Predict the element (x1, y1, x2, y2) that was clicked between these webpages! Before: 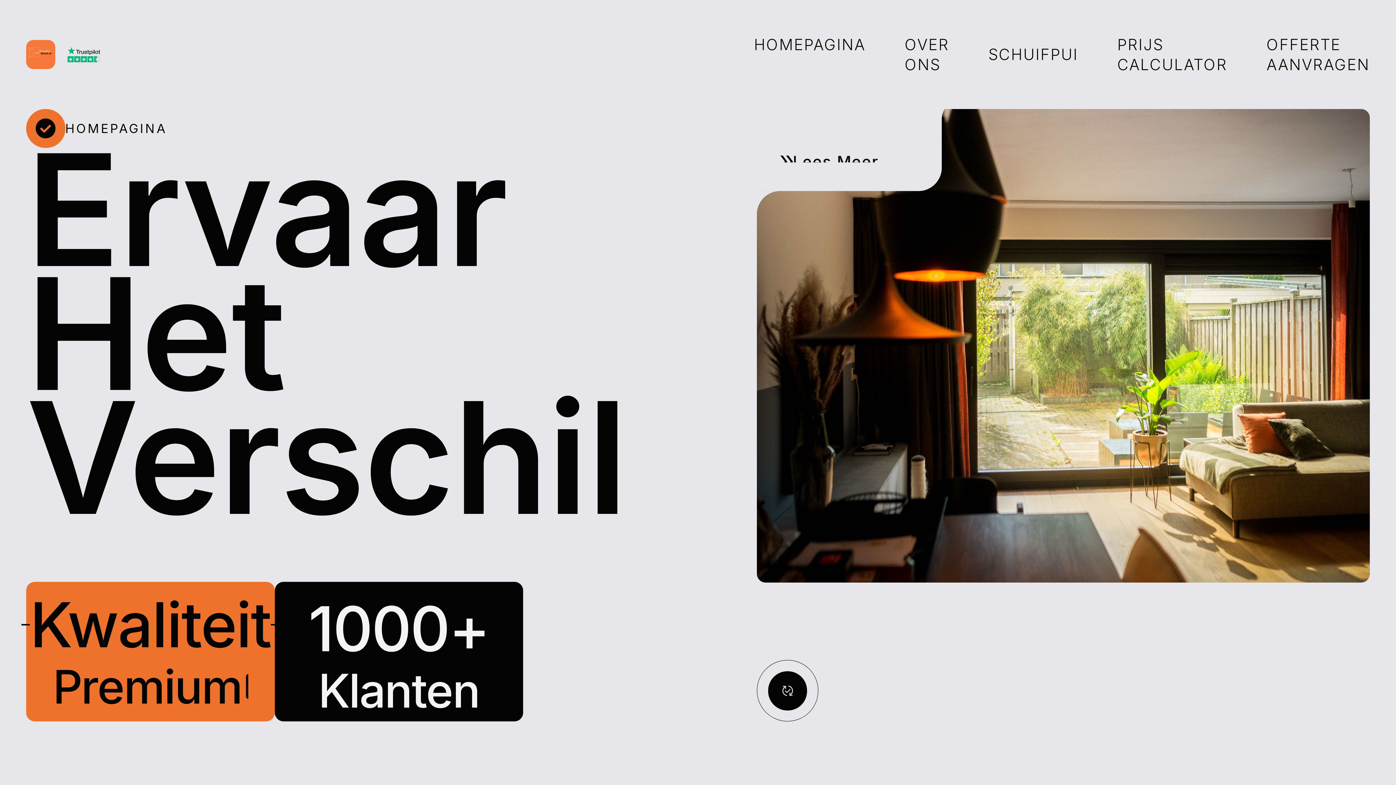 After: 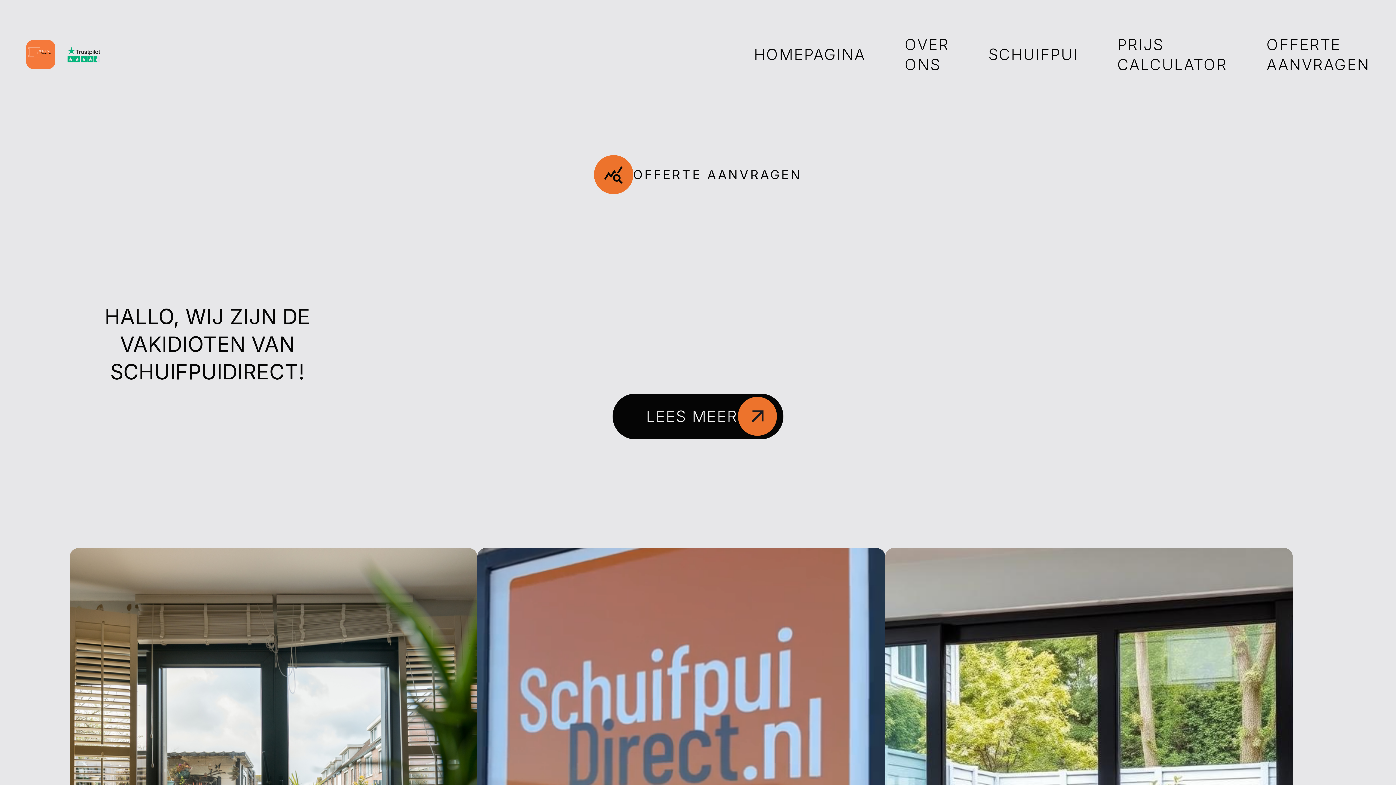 Action: label: OVER ONS bbox: (885, 34, 969, 74)